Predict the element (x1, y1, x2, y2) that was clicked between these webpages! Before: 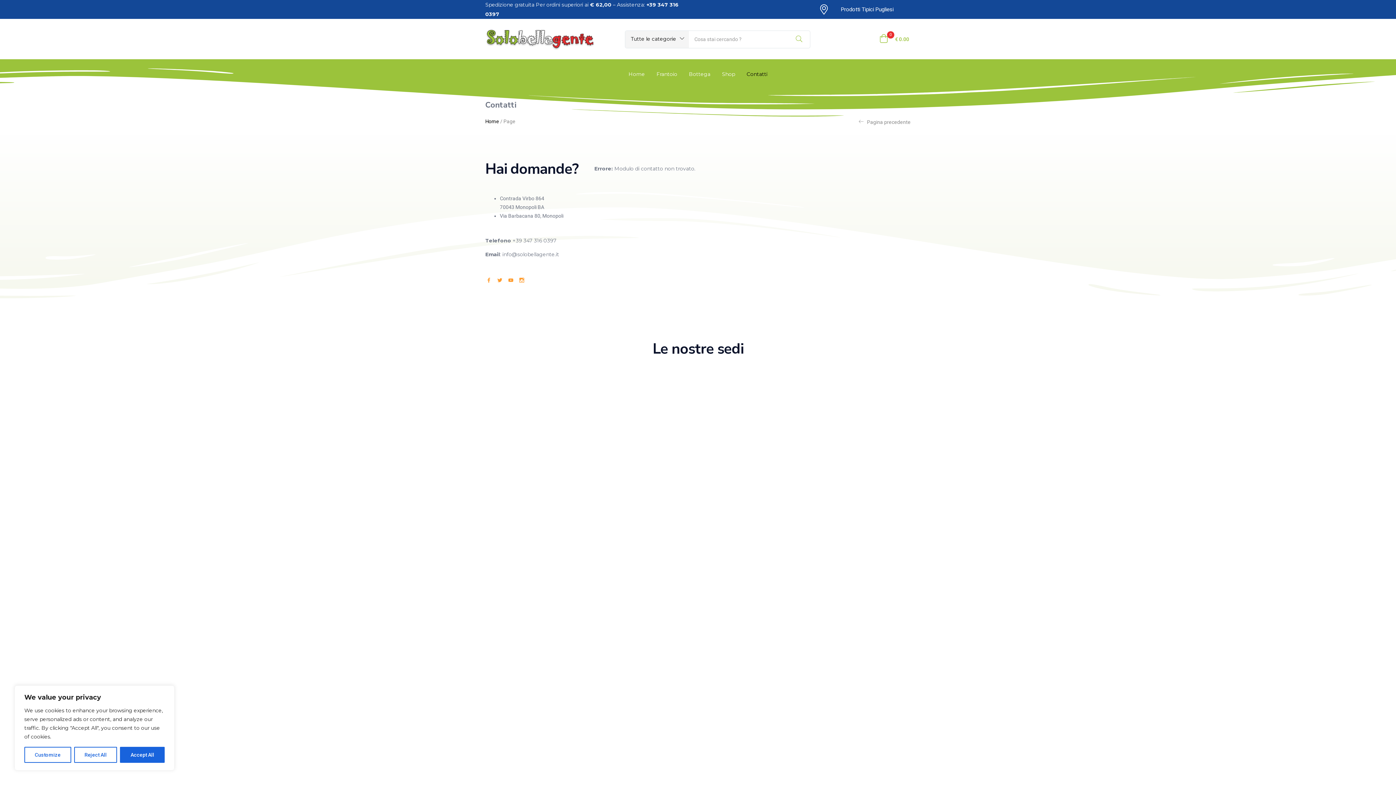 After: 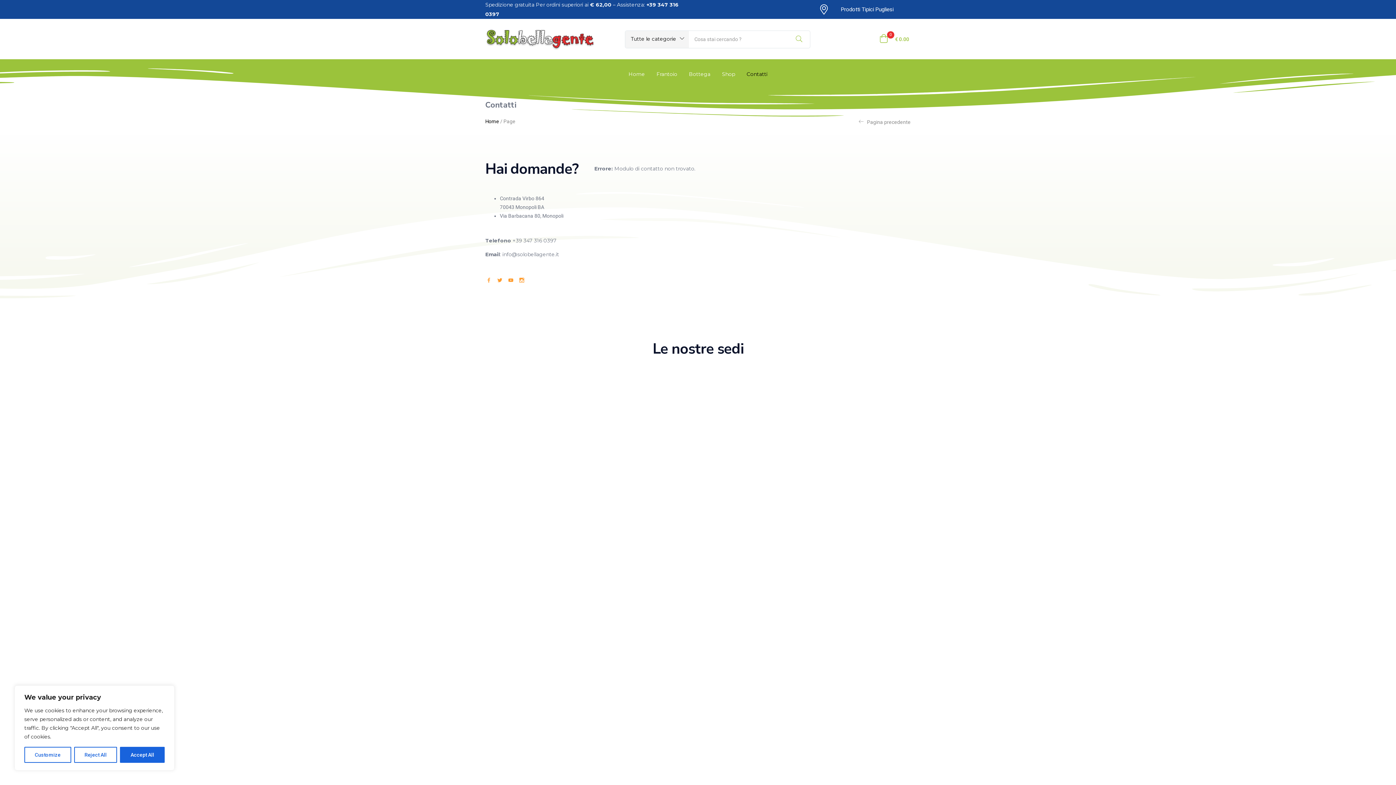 Action: label: Zmdi-facebook bbox: (485, 276, 492, 283)